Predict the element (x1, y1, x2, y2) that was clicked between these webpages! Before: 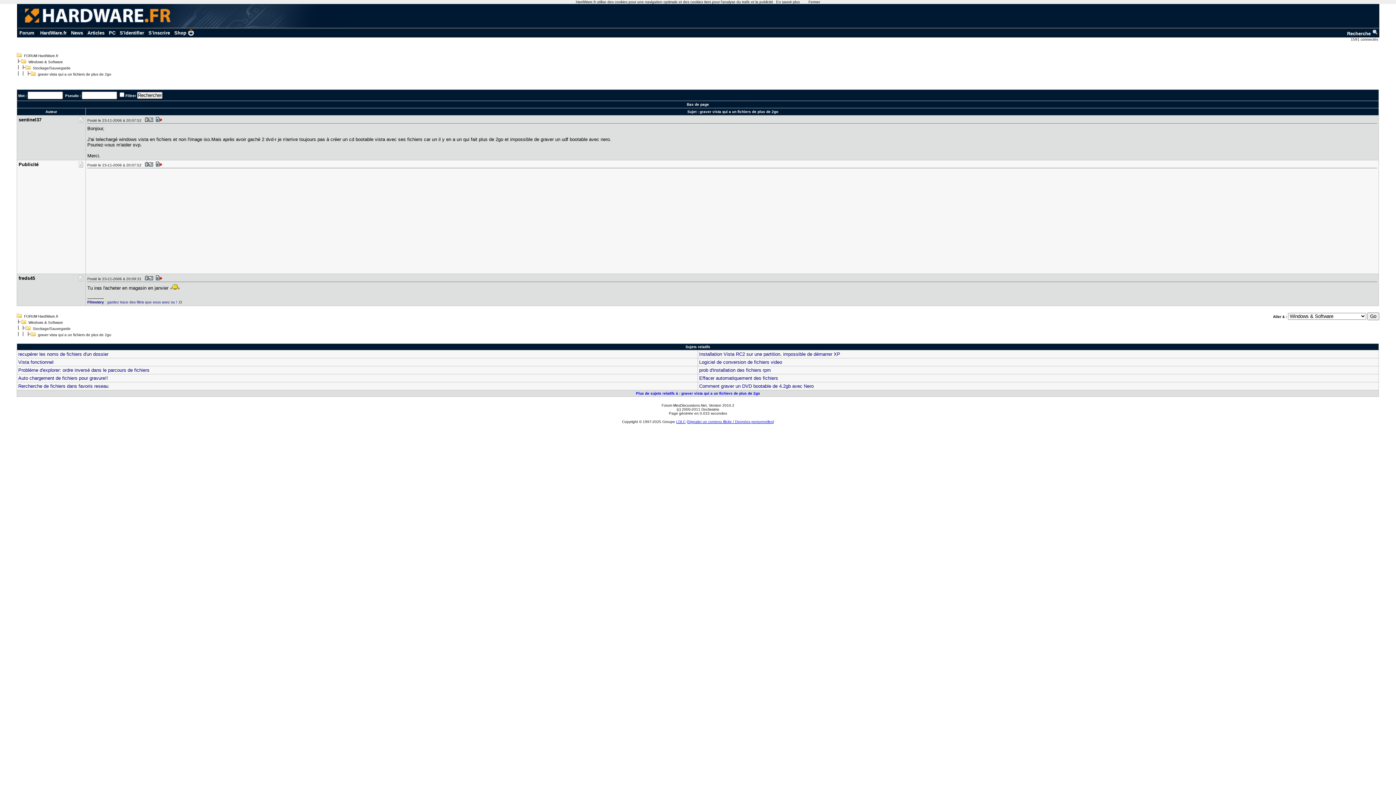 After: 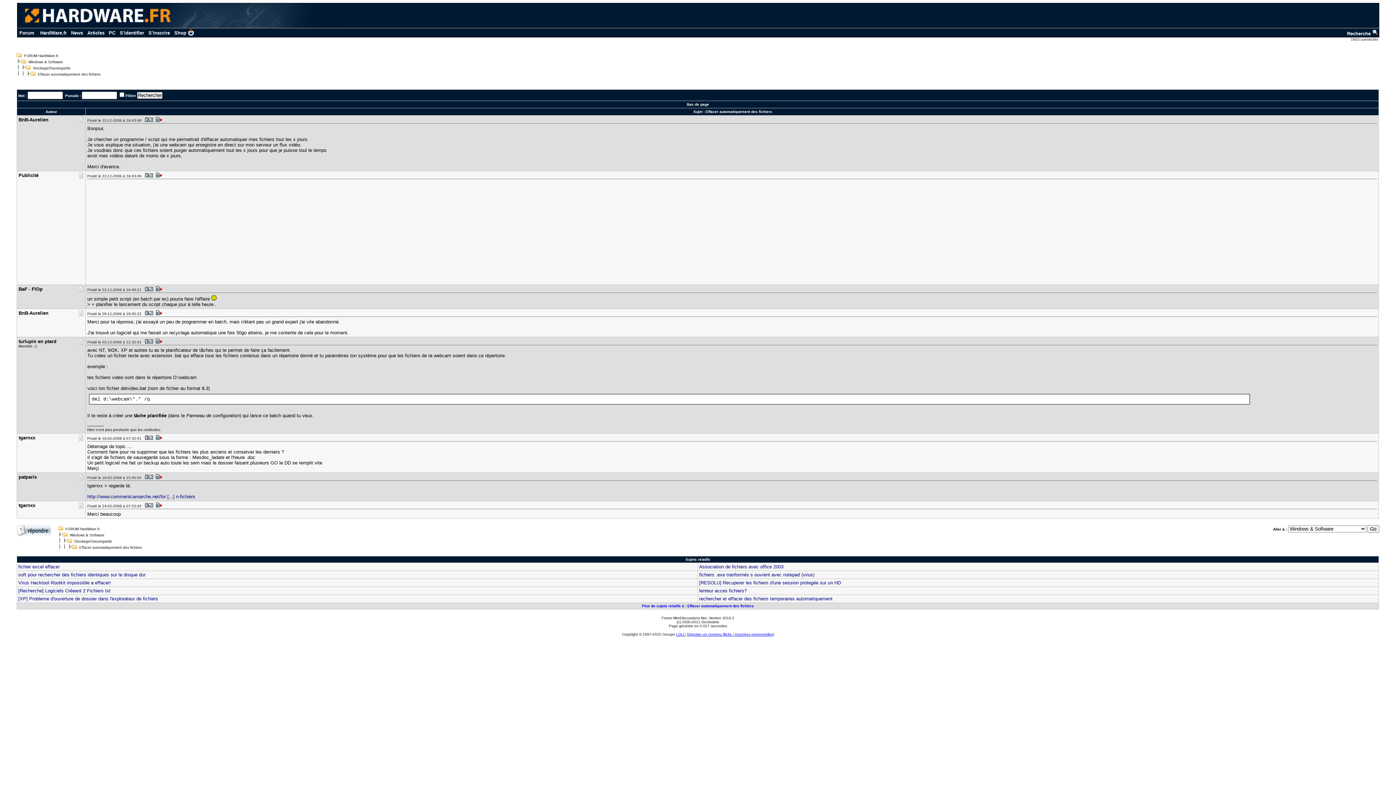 Action: bbox: (699, 375, 778, 381) label: Effacer automatiquement des fichiers